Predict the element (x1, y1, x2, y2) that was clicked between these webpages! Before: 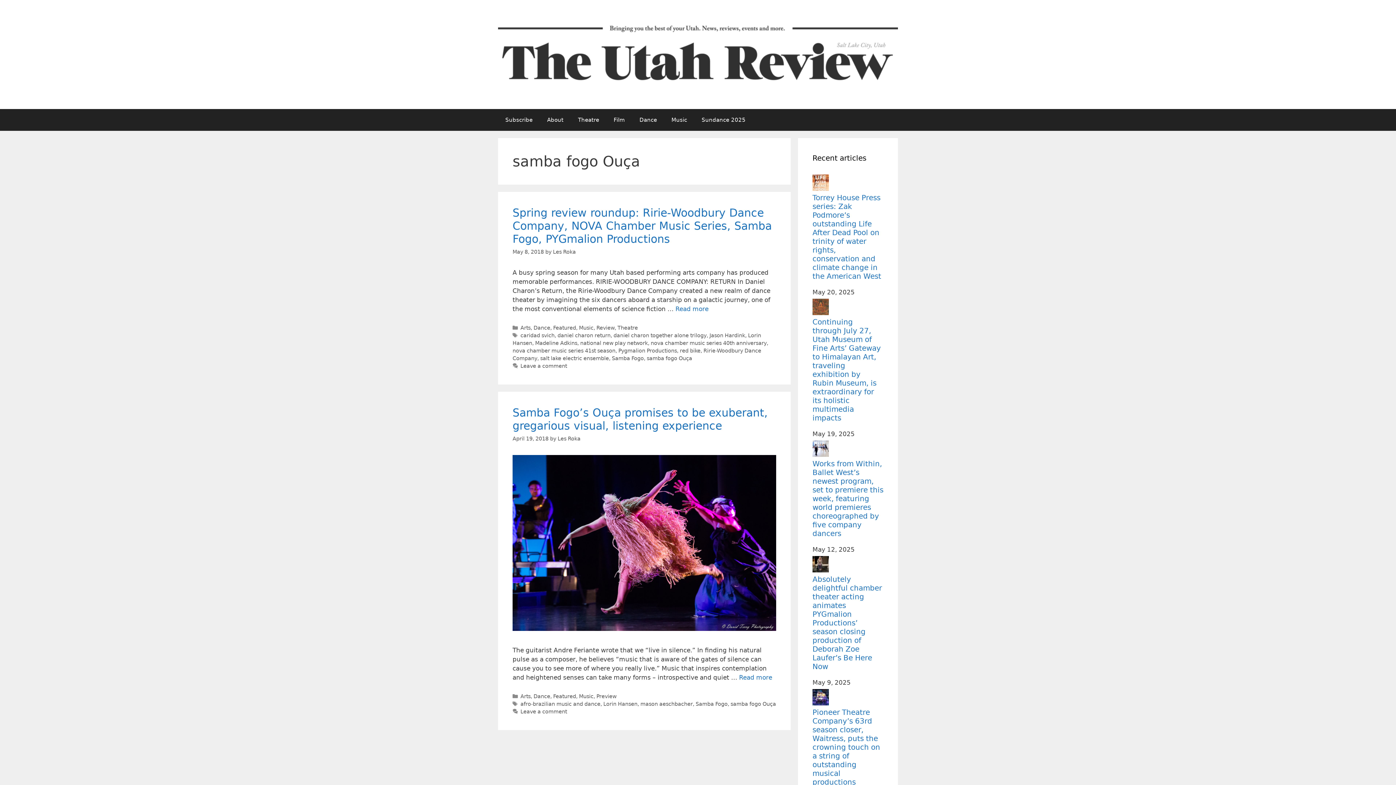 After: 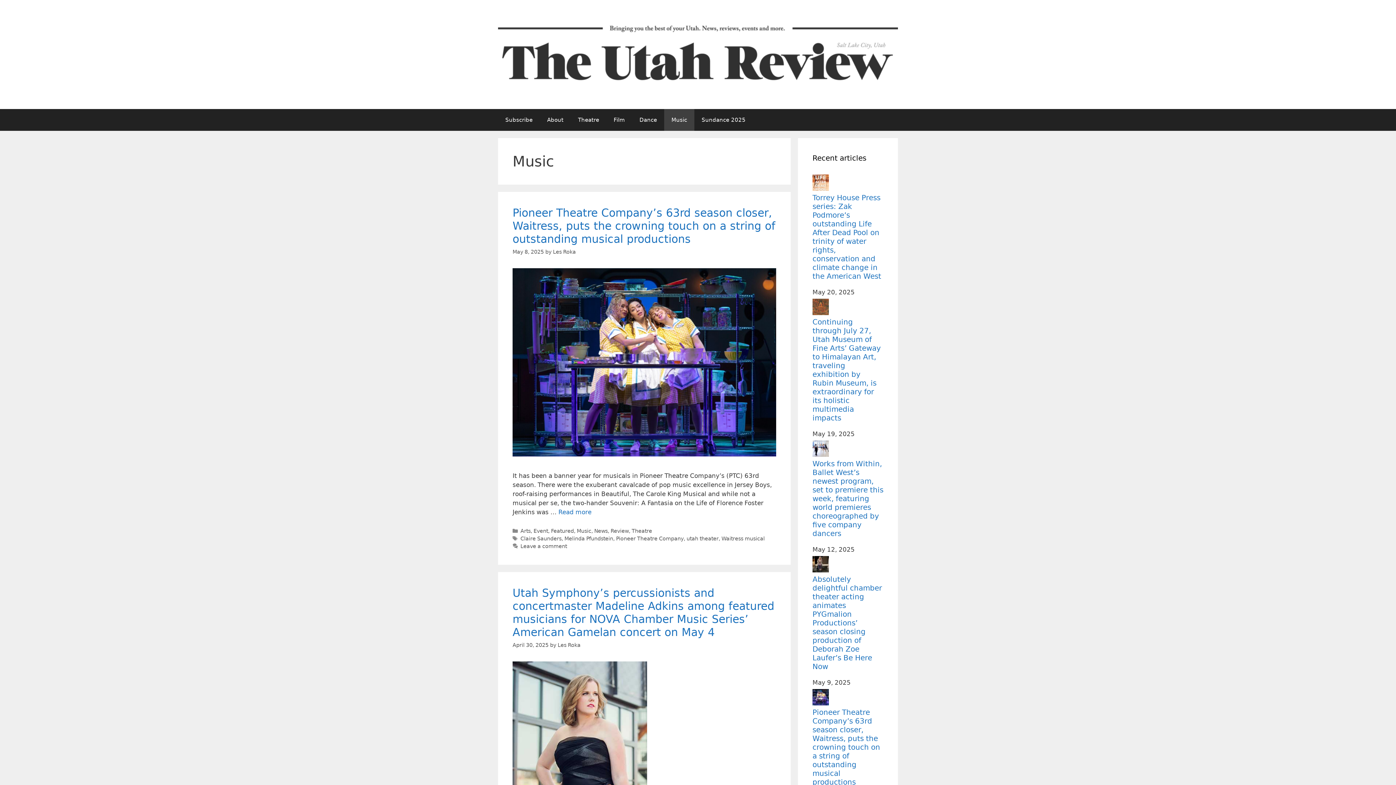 Action: label: Music bbox: (579, 693, 593, 699)